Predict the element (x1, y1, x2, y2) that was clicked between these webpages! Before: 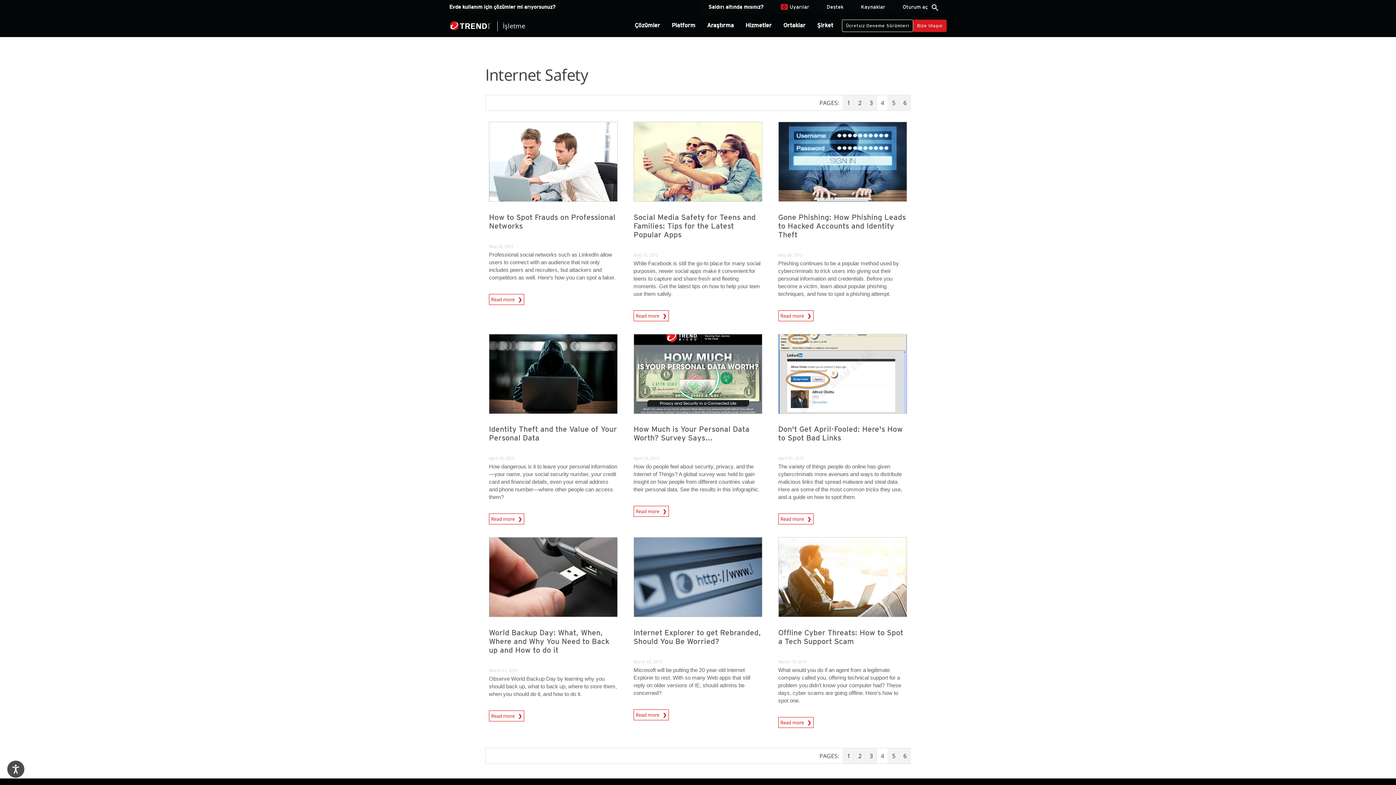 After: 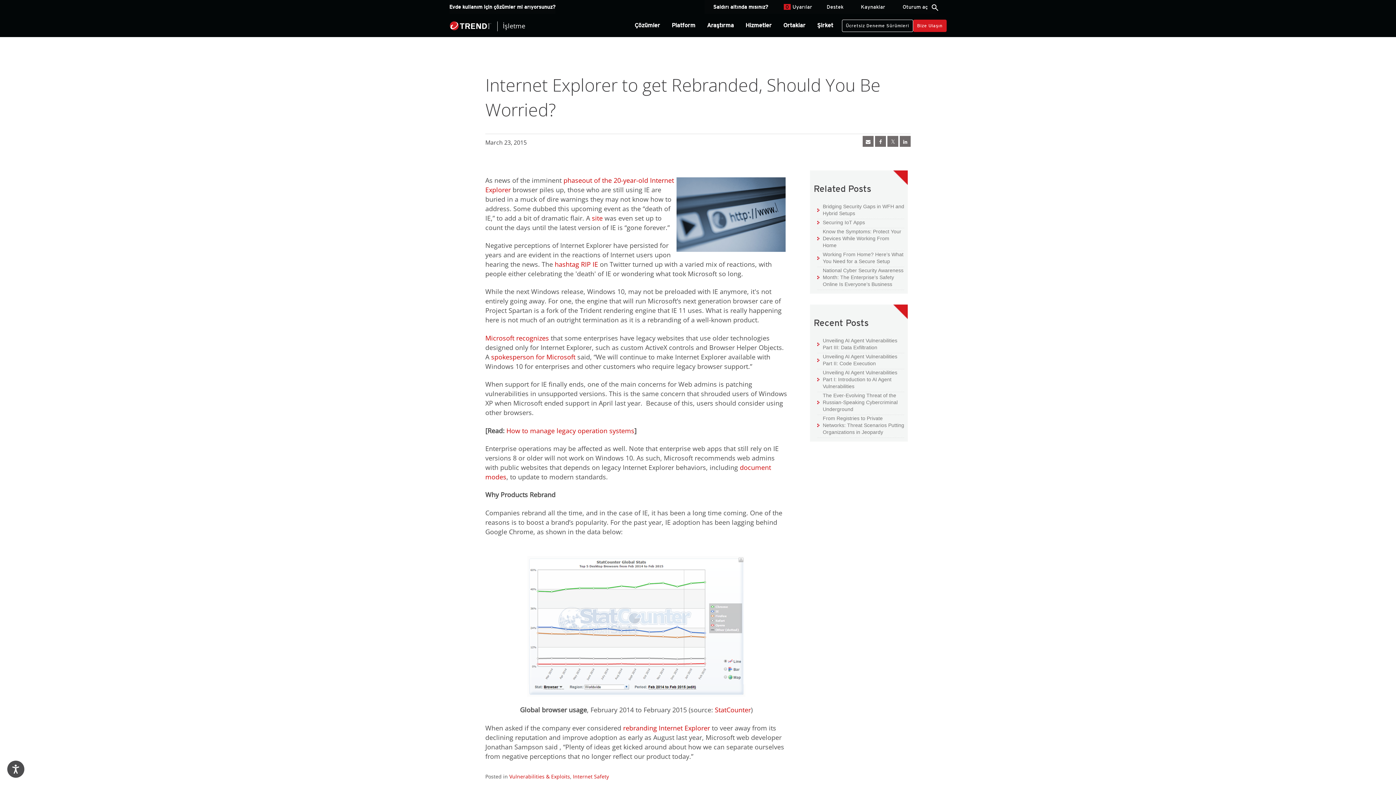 Action: label: Internet Explorer to get Rebranded, Should You Be Worried? bbox: (633, 628, 761, 647)